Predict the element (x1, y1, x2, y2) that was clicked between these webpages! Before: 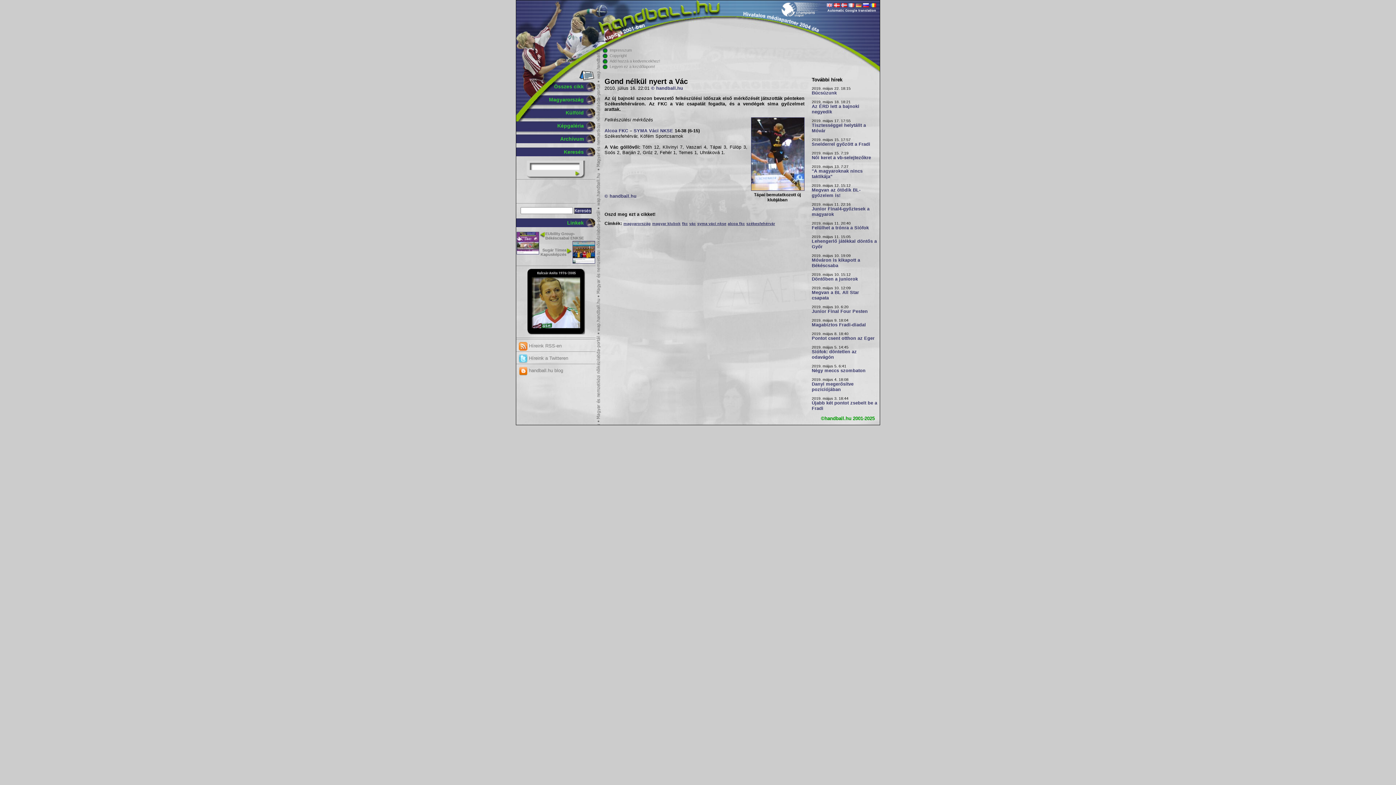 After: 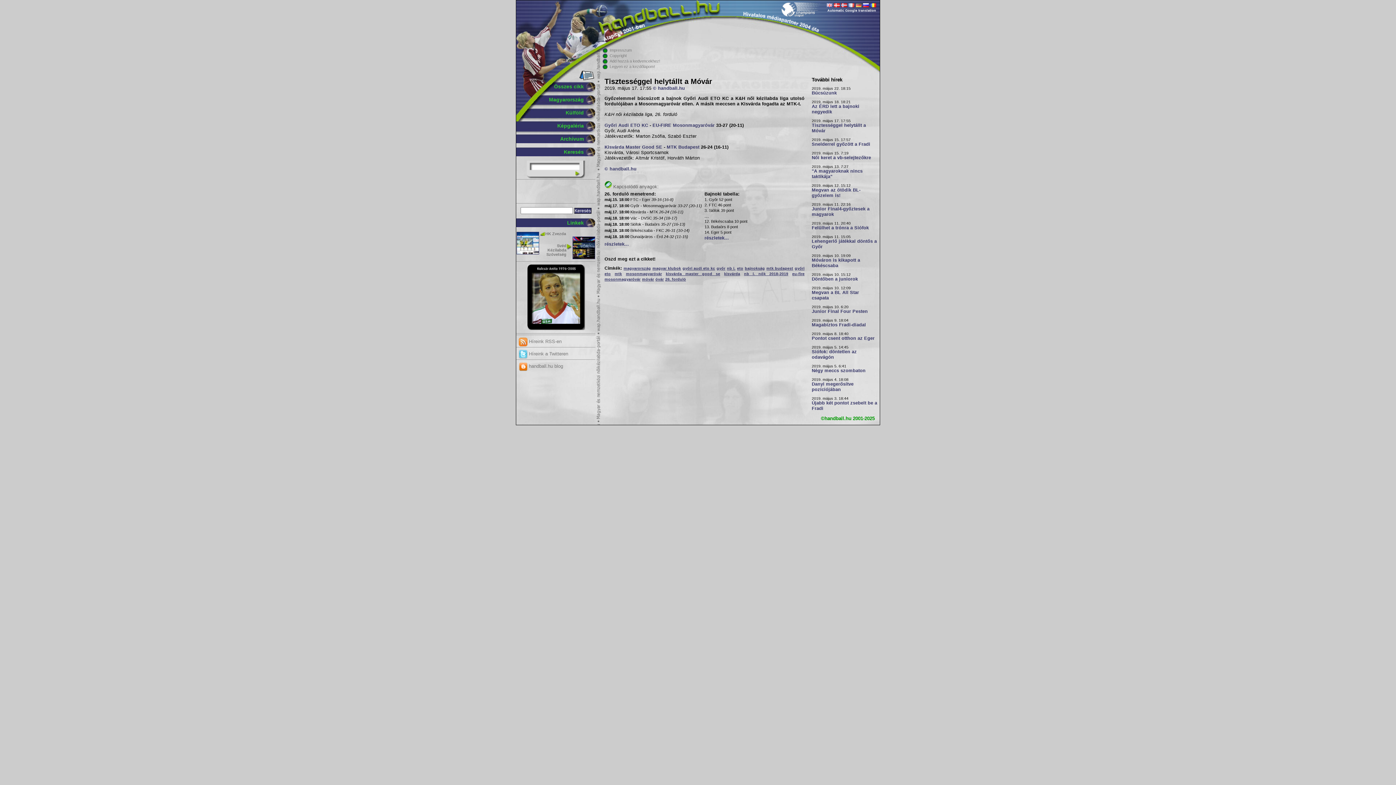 Action: bbox: (812, 122, 877, 133) label: Tisztességgel helytállt a Móvár